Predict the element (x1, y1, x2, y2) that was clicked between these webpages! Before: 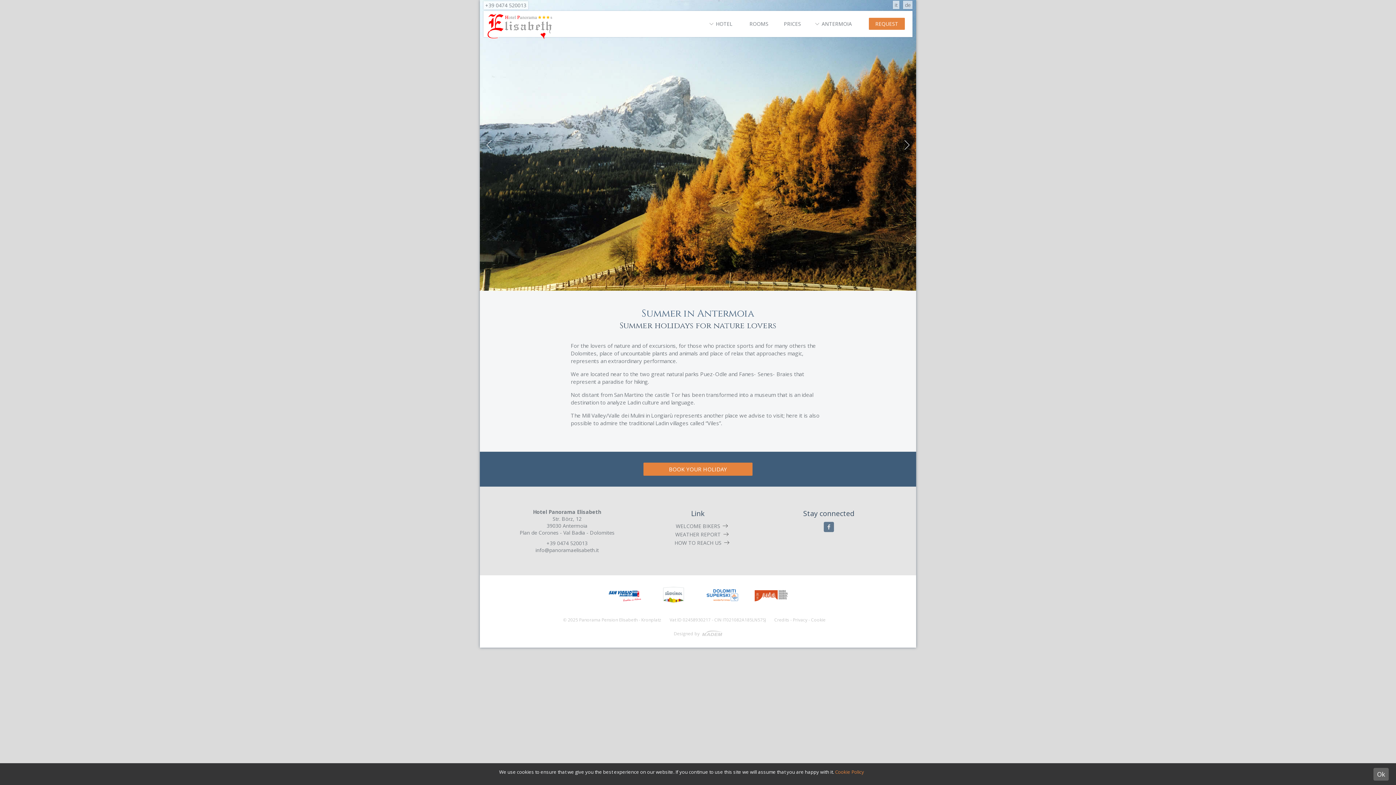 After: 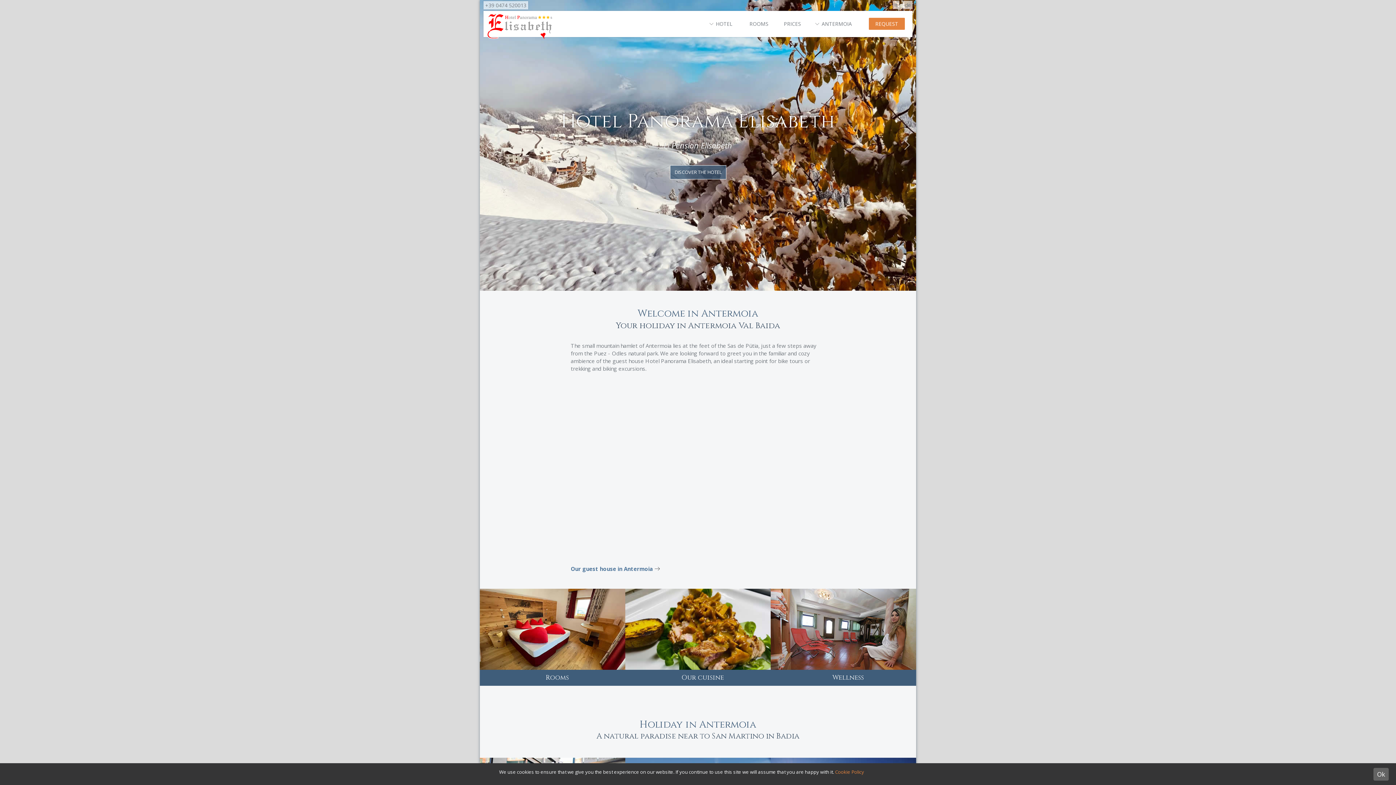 Action: bbox: (487, 13, 552, 39)